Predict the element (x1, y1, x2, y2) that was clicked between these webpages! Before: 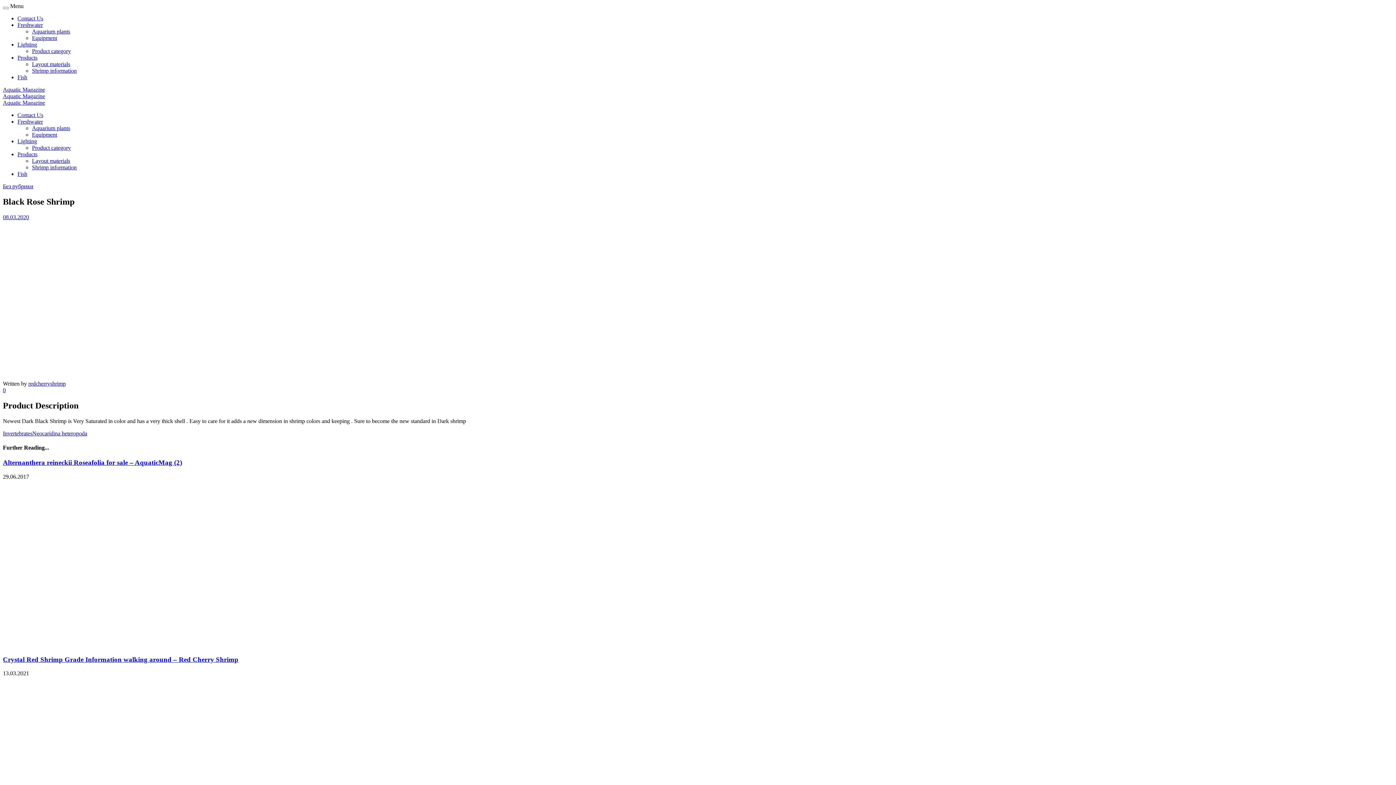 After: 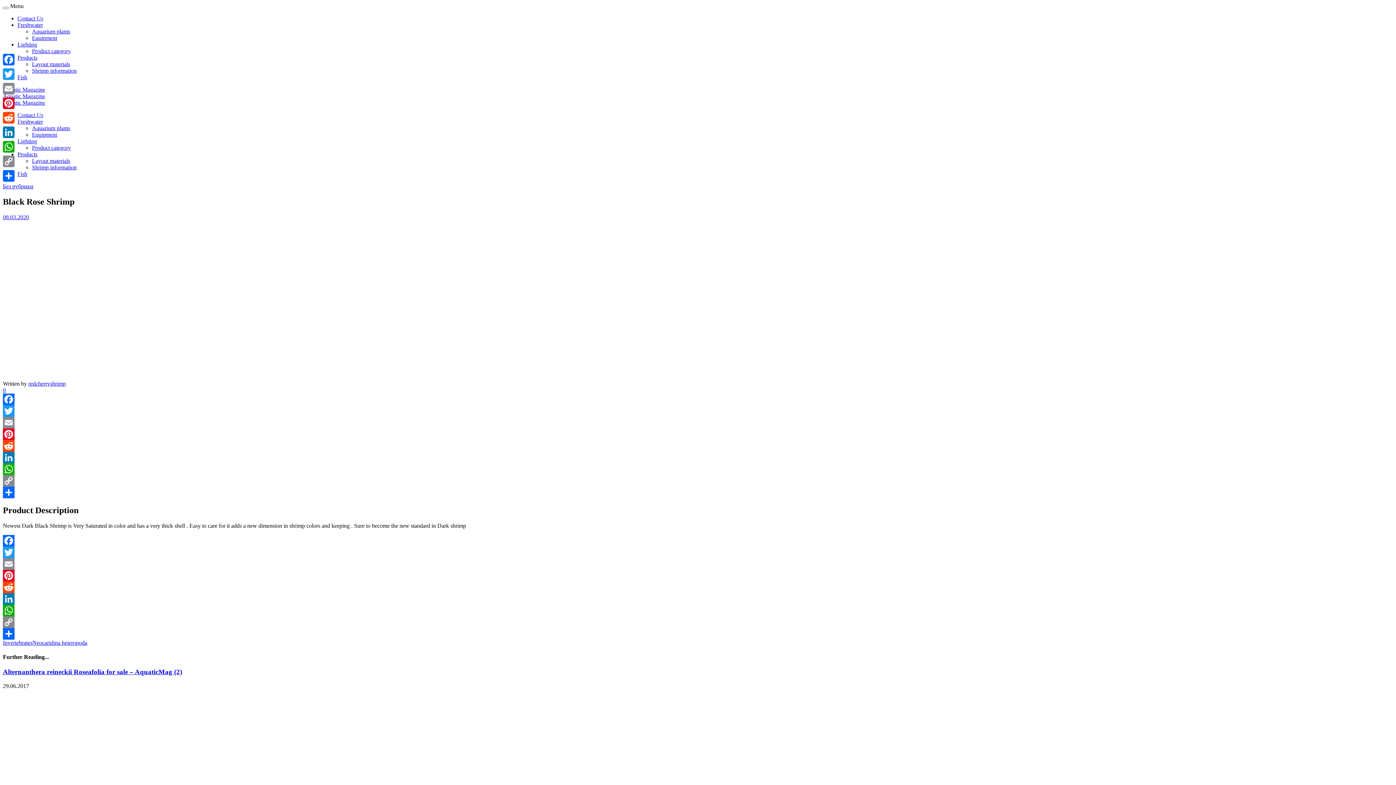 Action: bbox: (17, 15, 43, 21) label: Contact Us